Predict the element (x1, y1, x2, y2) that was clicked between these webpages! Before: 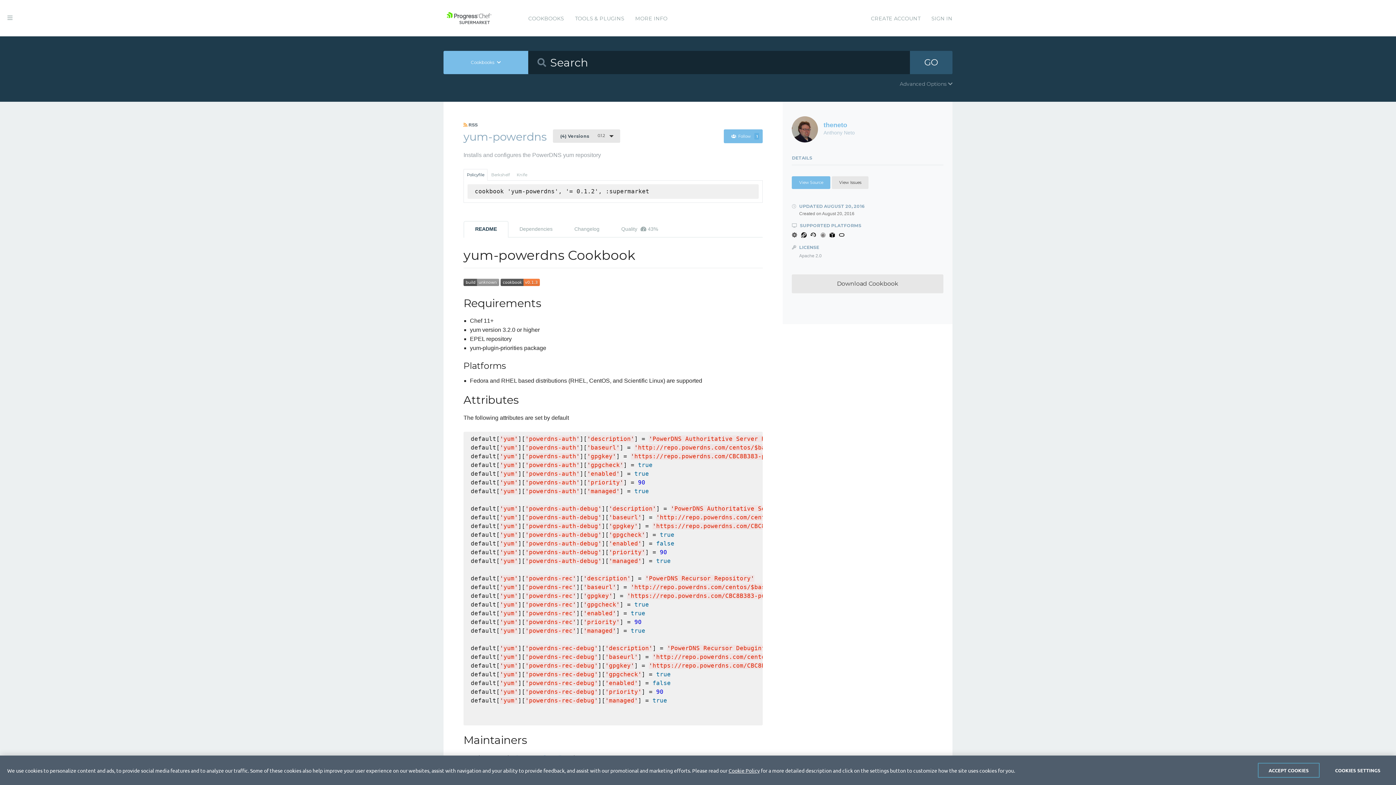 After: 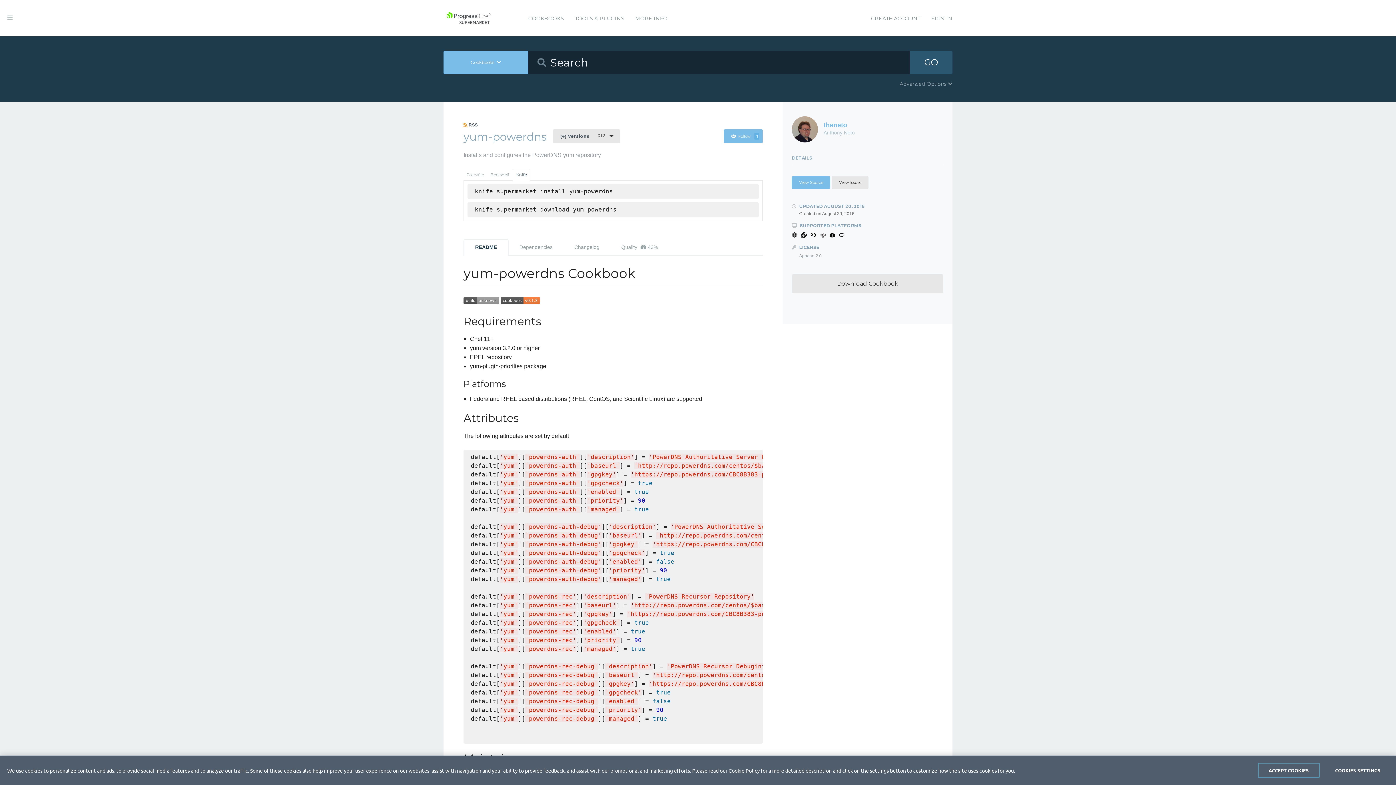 Action: bbox: (513, 169, 530, 180) label: Knife